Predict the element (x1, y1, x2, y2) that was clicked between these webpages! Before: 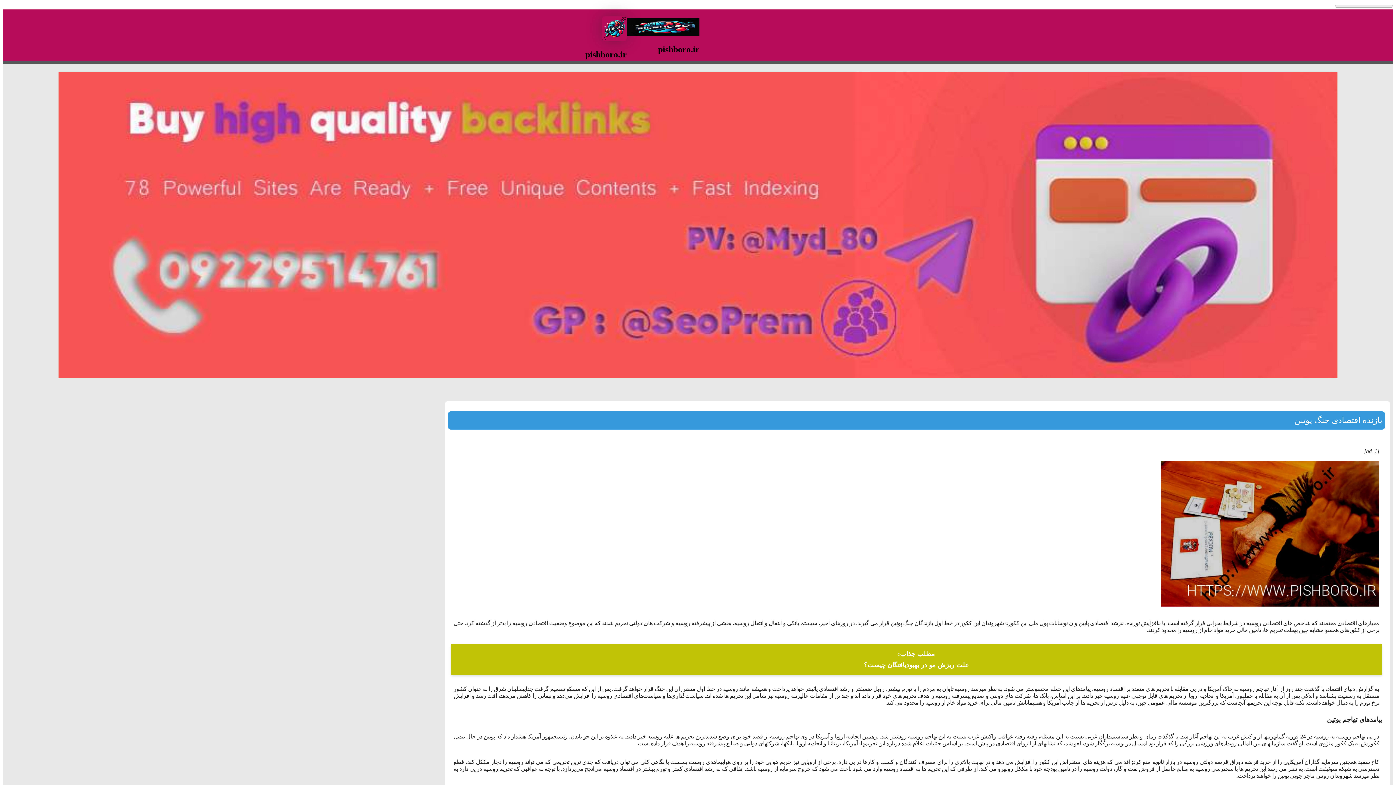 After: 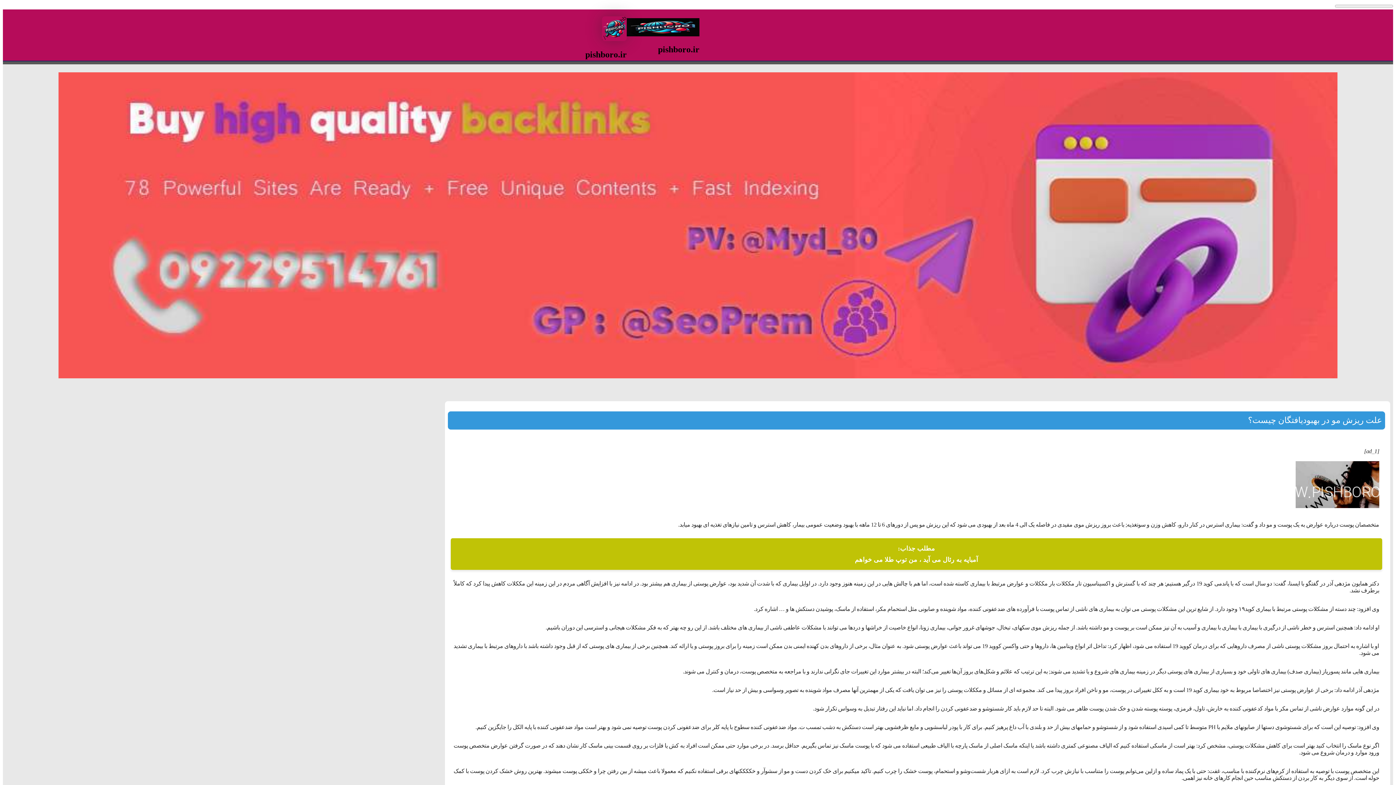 Action: label: علت ریزش مو در بهبودیافتگان چیست؟ bbox: (864, 661, 969, 668)